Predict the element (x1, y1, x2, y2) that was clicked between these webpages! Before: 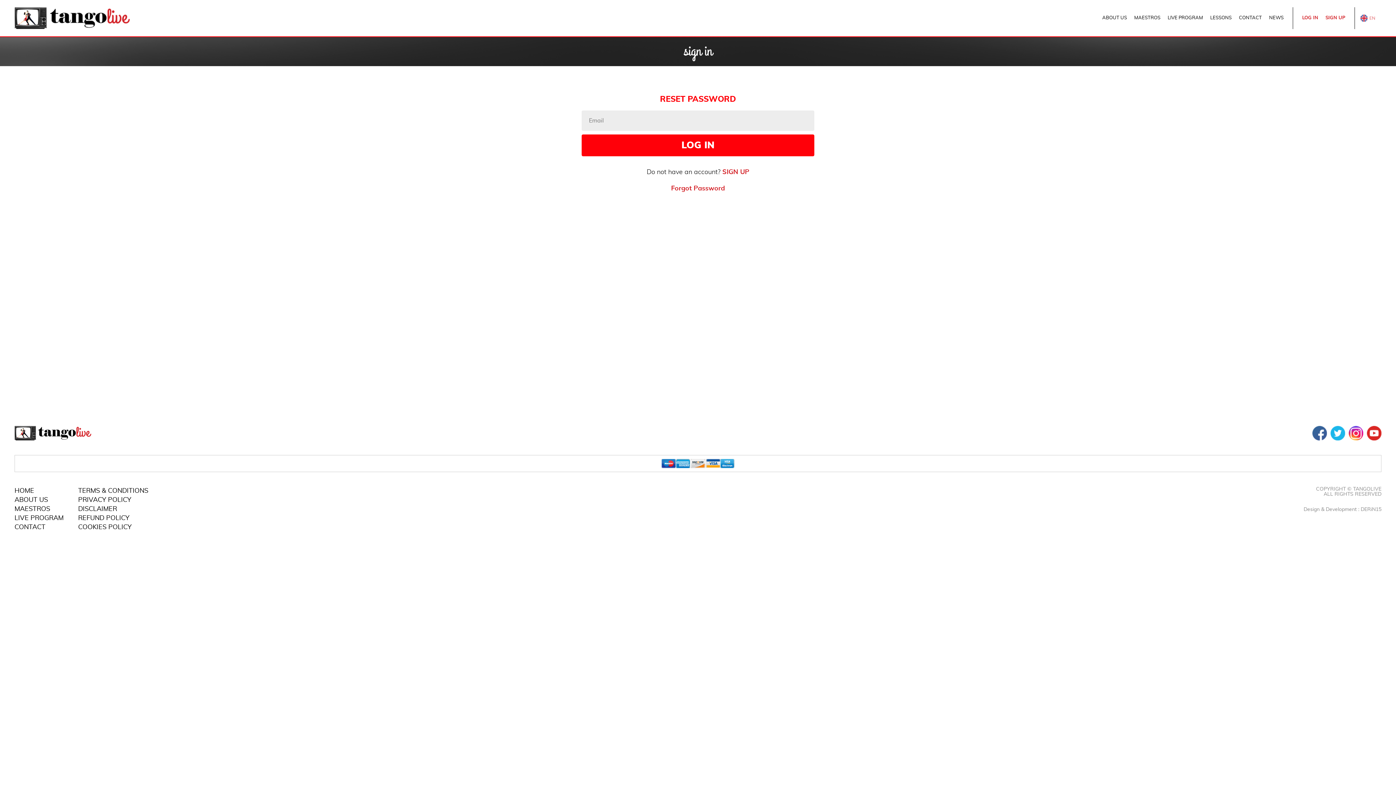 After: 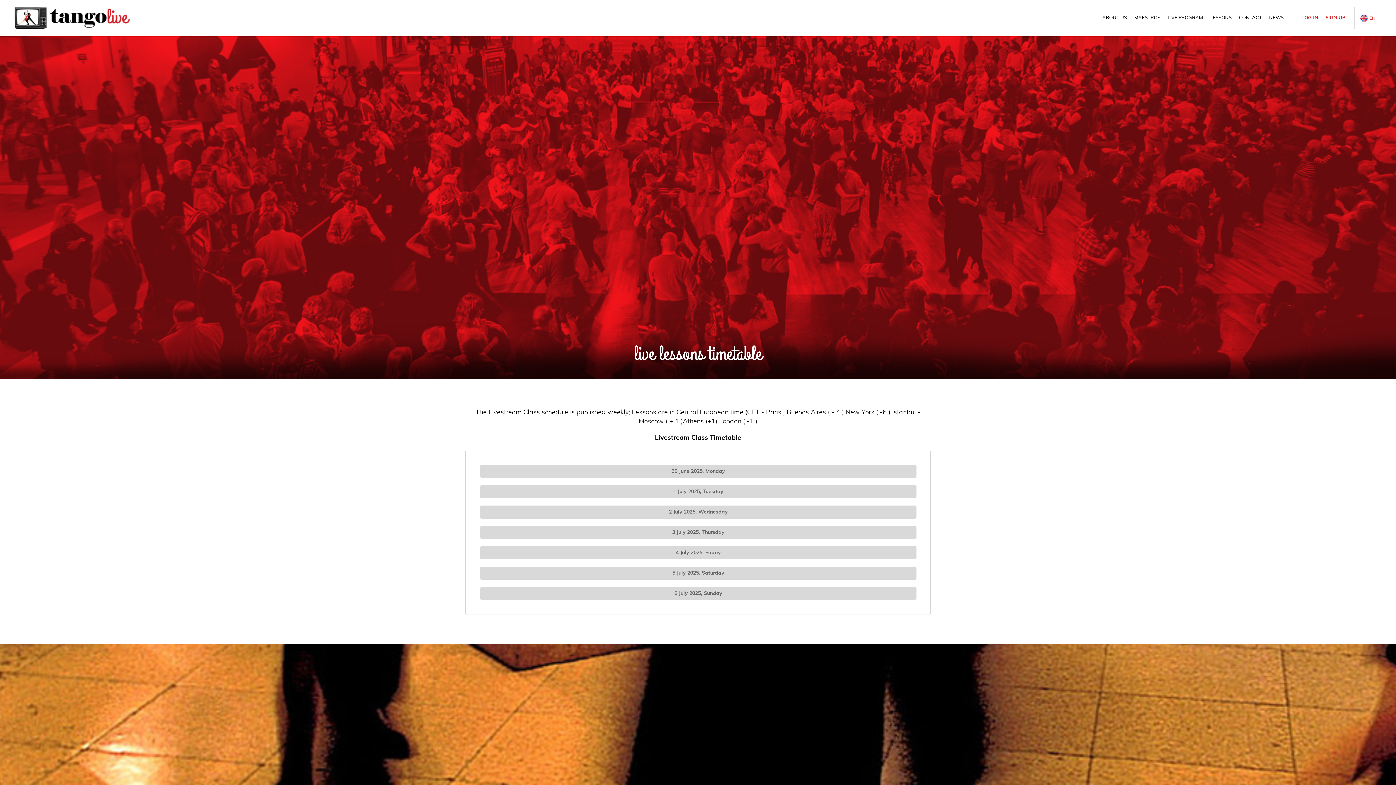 Action: label: LIVE PROGRAM bbox: (1164, 7, 1206, 29)